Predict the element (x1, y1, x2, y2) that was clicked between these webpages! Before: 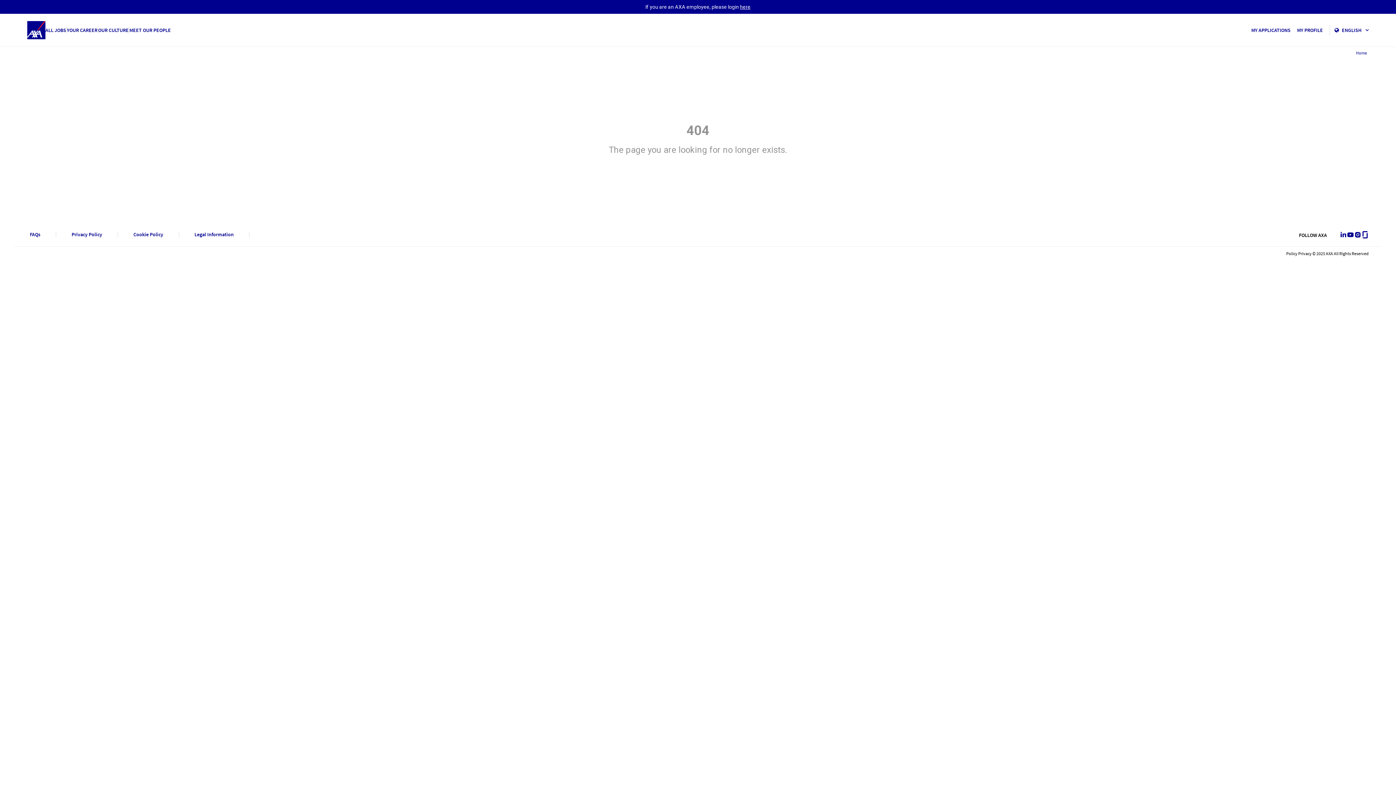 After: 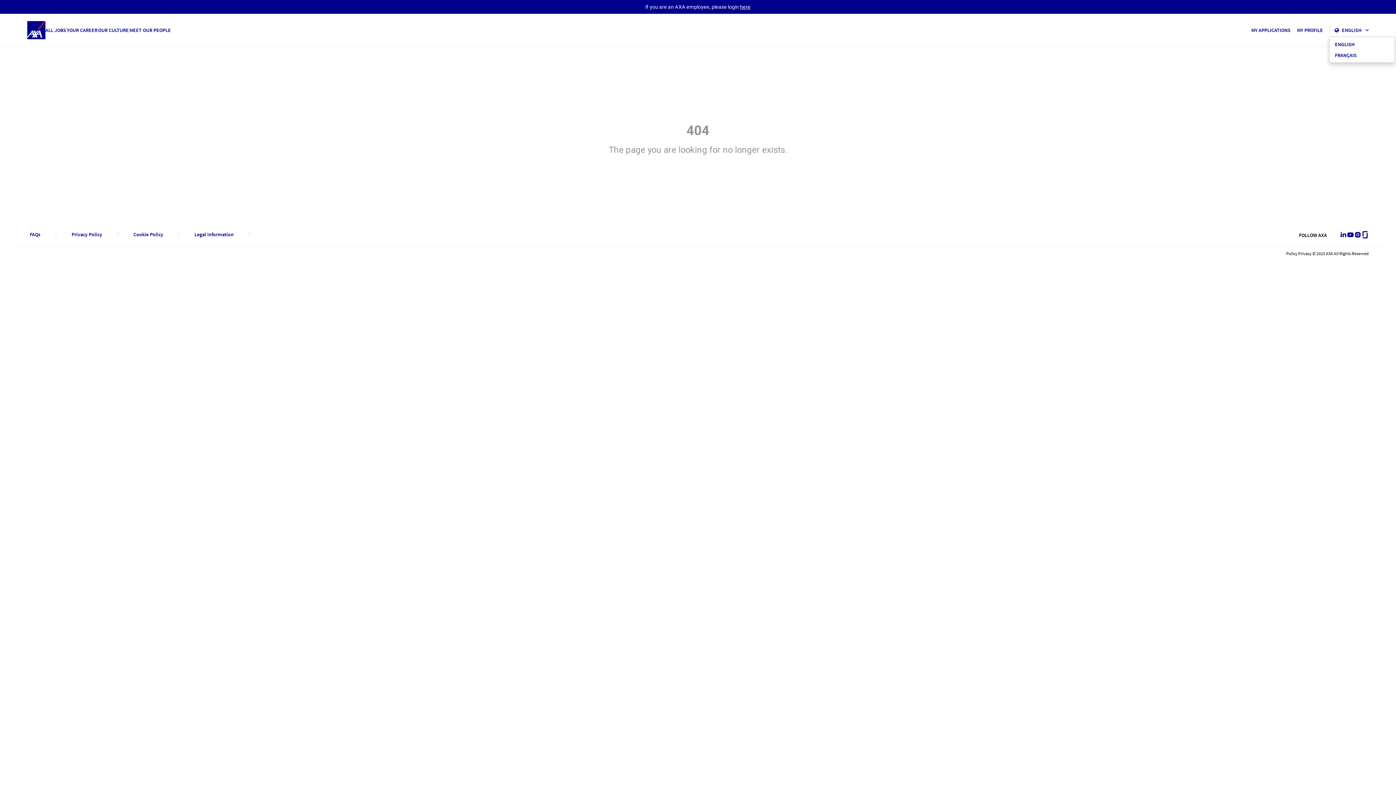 Action: bbox: (1342, 26, 1369, 33) label: Language options